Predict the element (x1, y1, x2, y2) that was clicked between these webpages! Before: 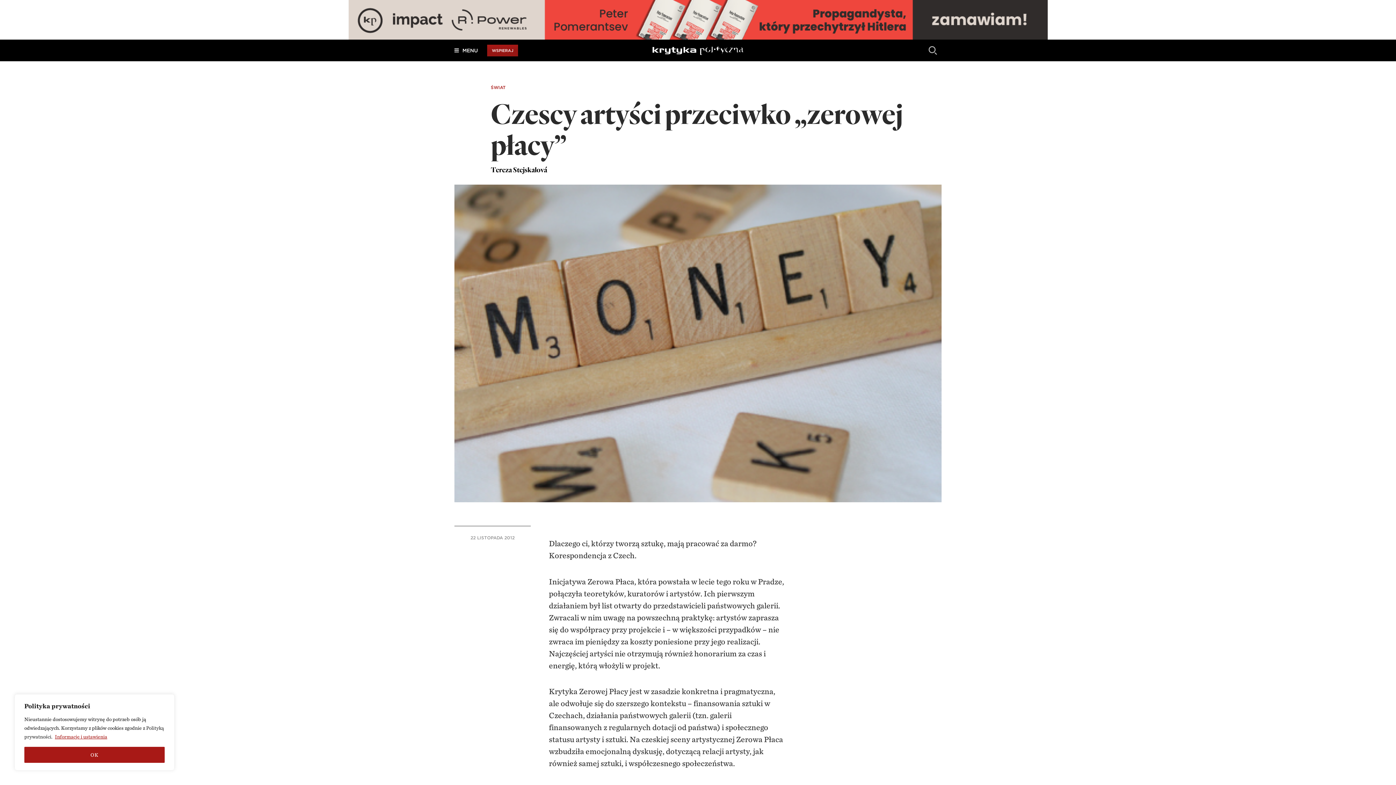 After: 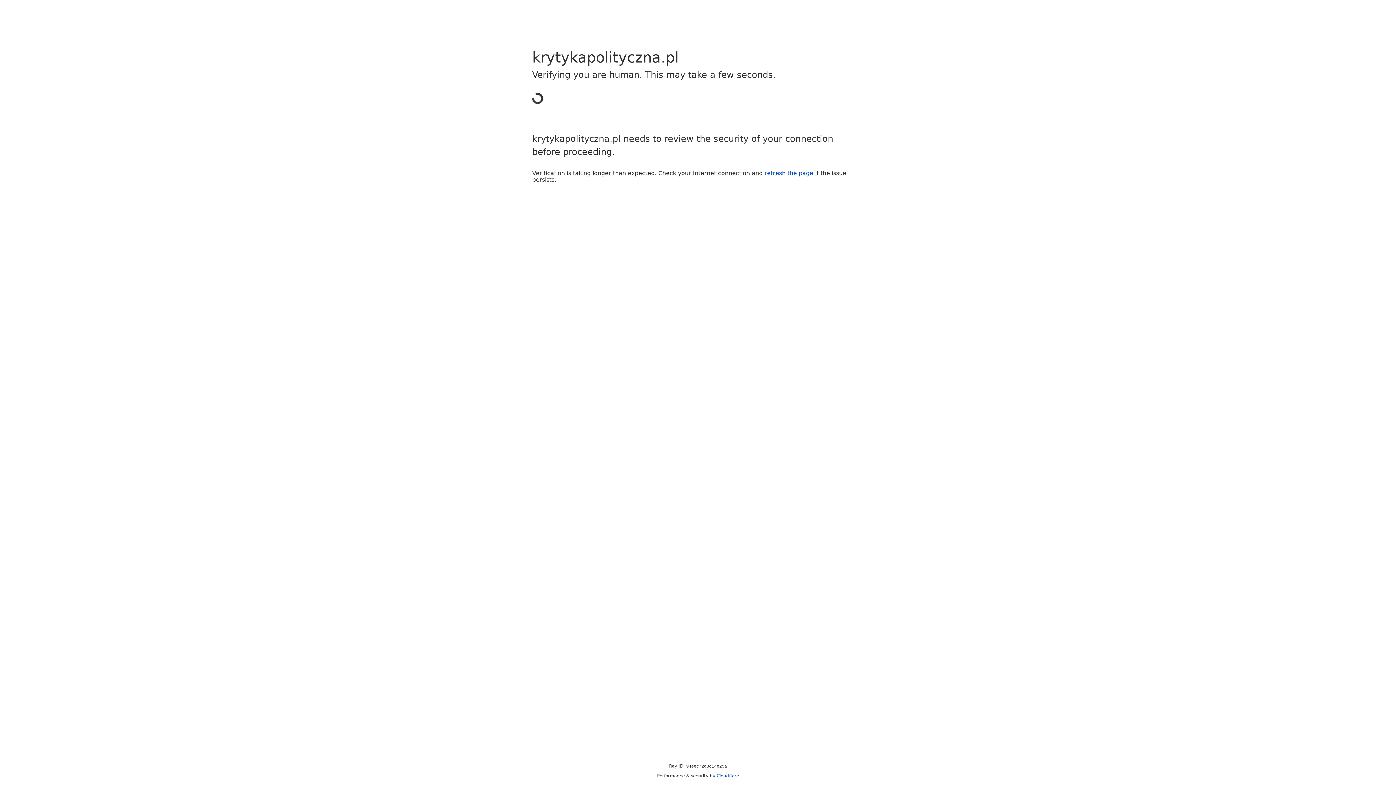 Action: bbox: (487, 44, 518, 56) label: WSPIERAJ